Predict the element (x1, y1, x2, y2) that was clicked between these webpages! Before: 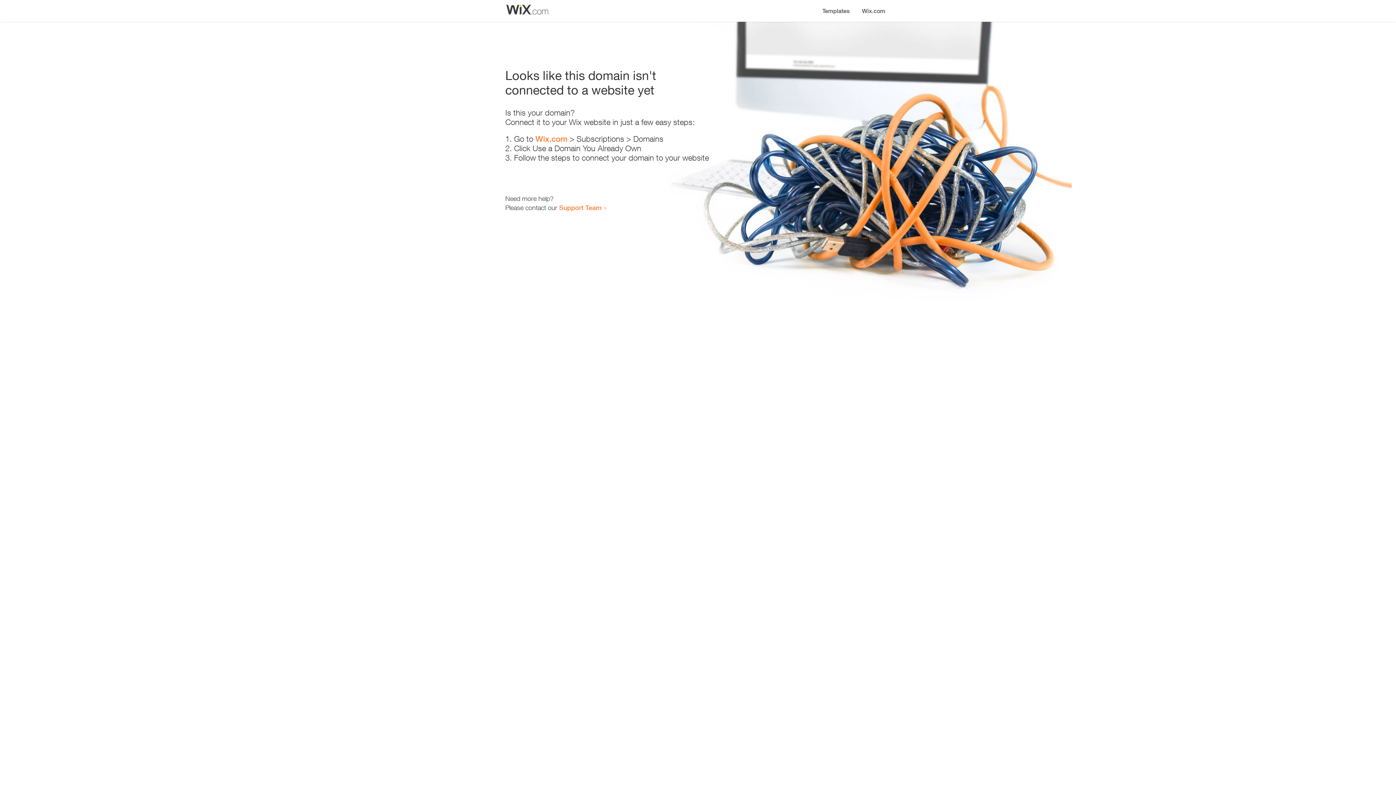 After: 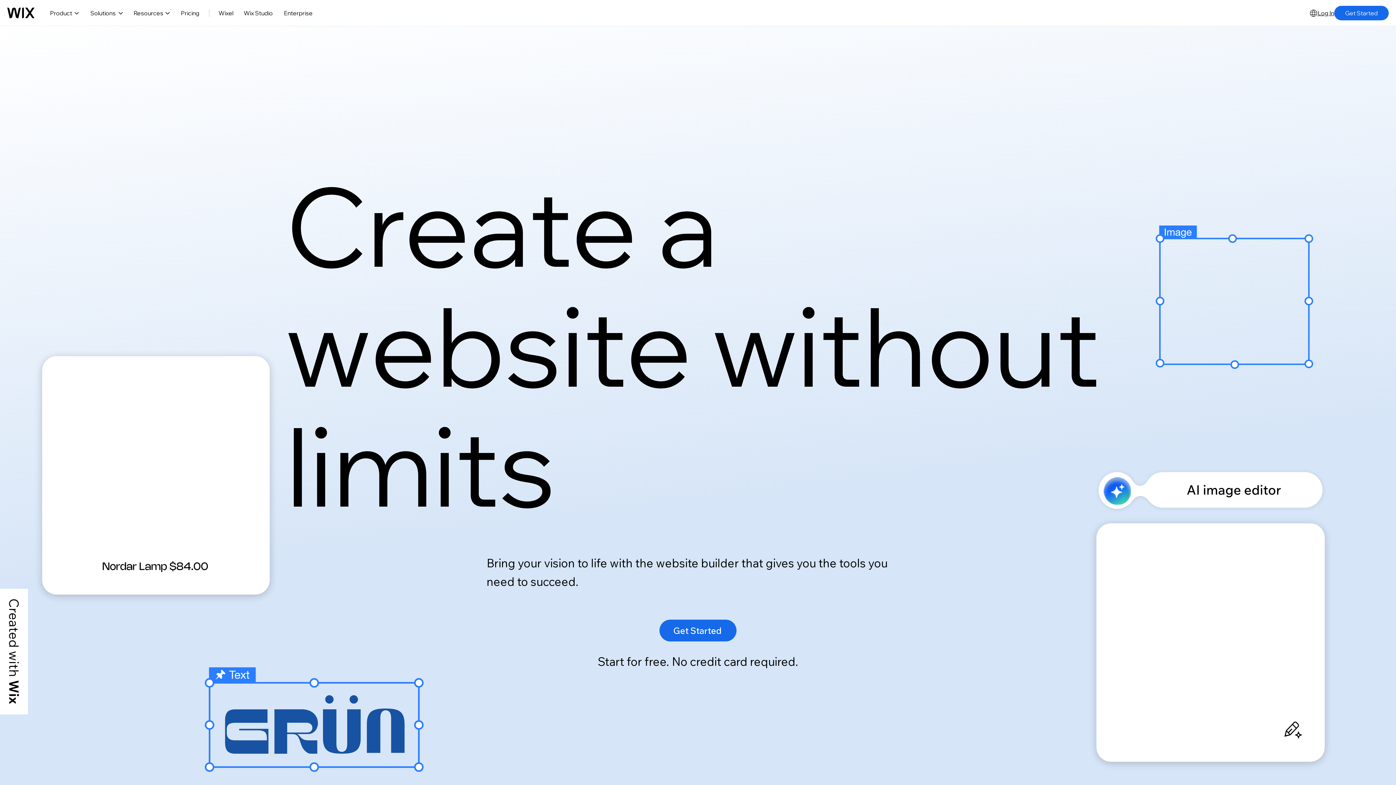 Action: label: Wix.com bbox: (535, 134, 567, 143)